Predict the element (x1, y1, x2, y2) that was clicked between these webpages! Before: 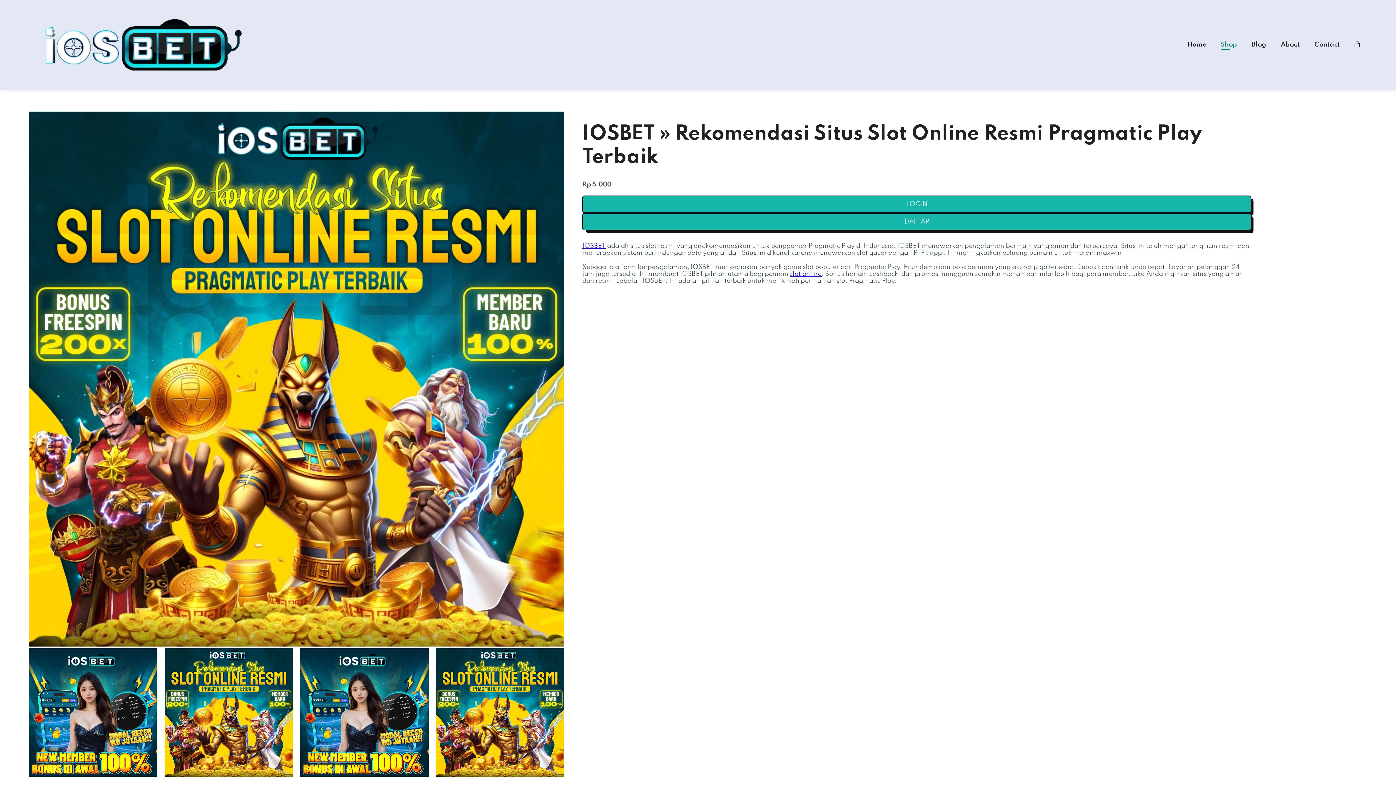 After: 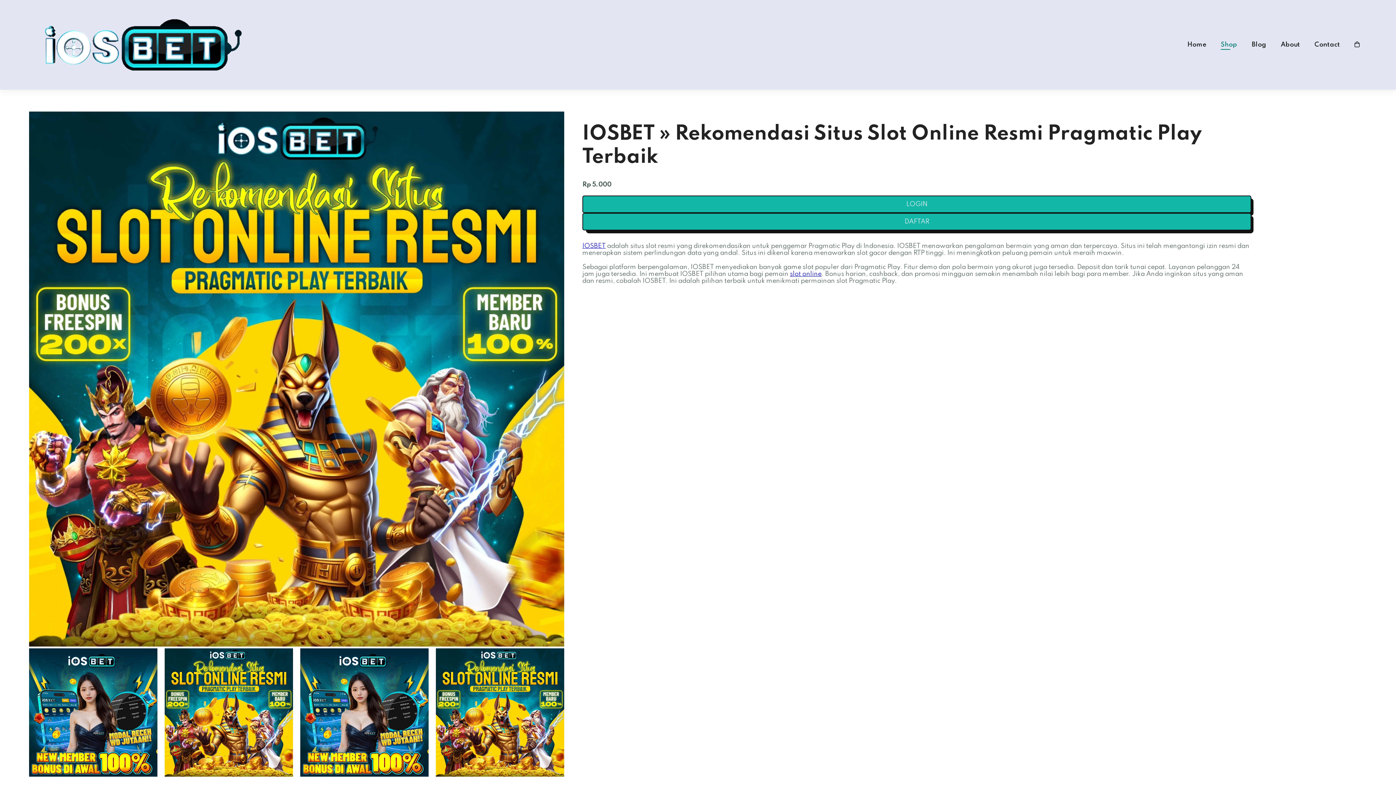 Action: bbox: (1281, 41, 1300, 48) label: About